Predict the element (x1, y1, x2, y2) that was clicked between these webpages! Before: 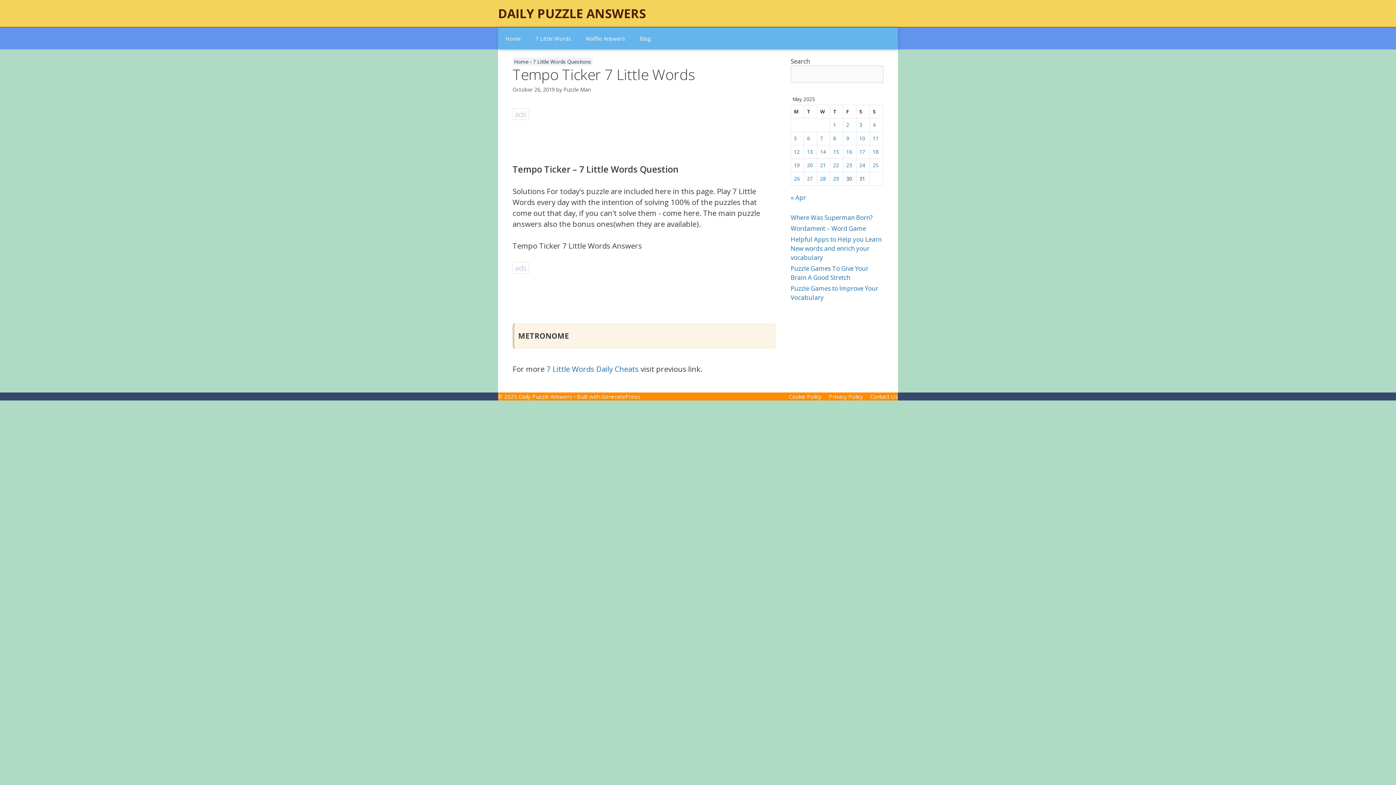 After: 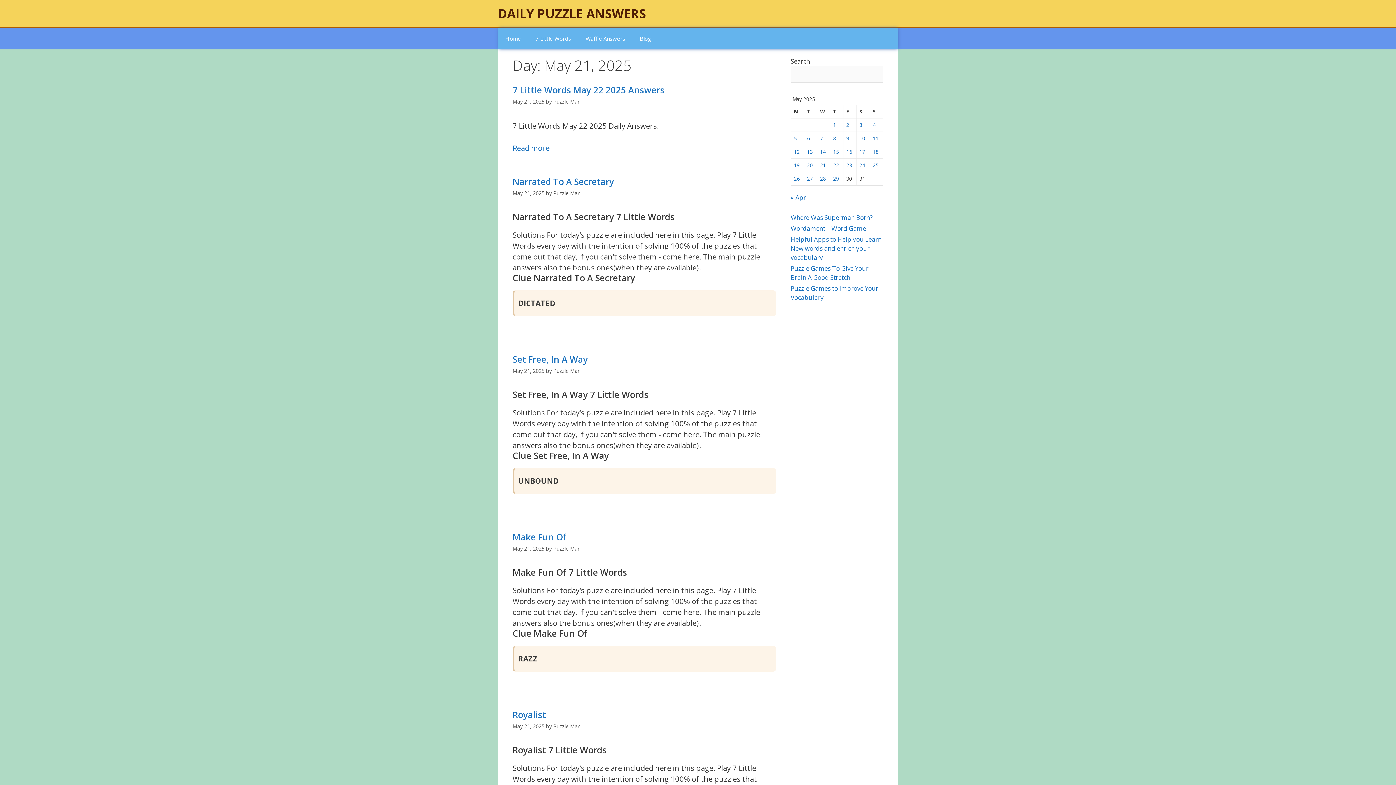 Action: bbox: (820, 161, 826, 168) label: Posts published on May 21, 2025